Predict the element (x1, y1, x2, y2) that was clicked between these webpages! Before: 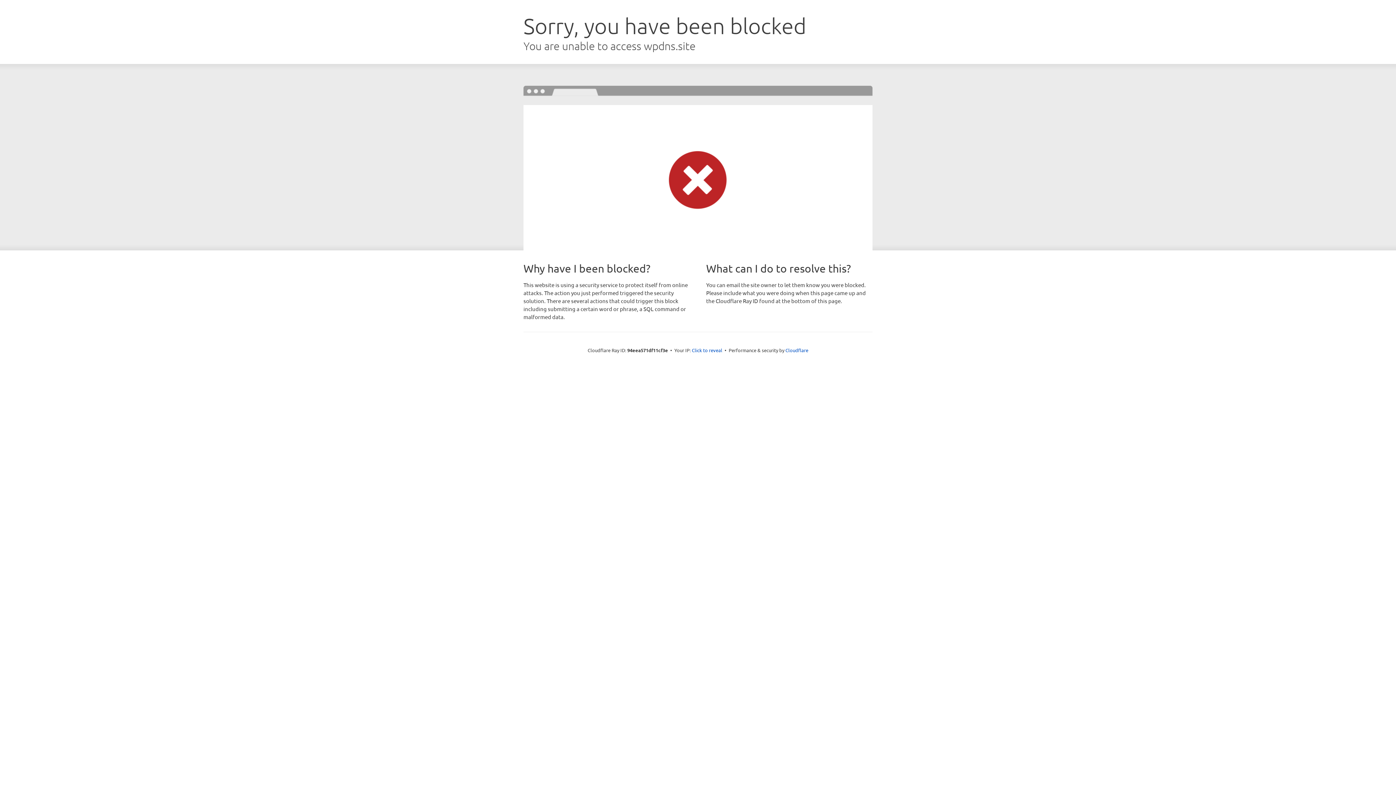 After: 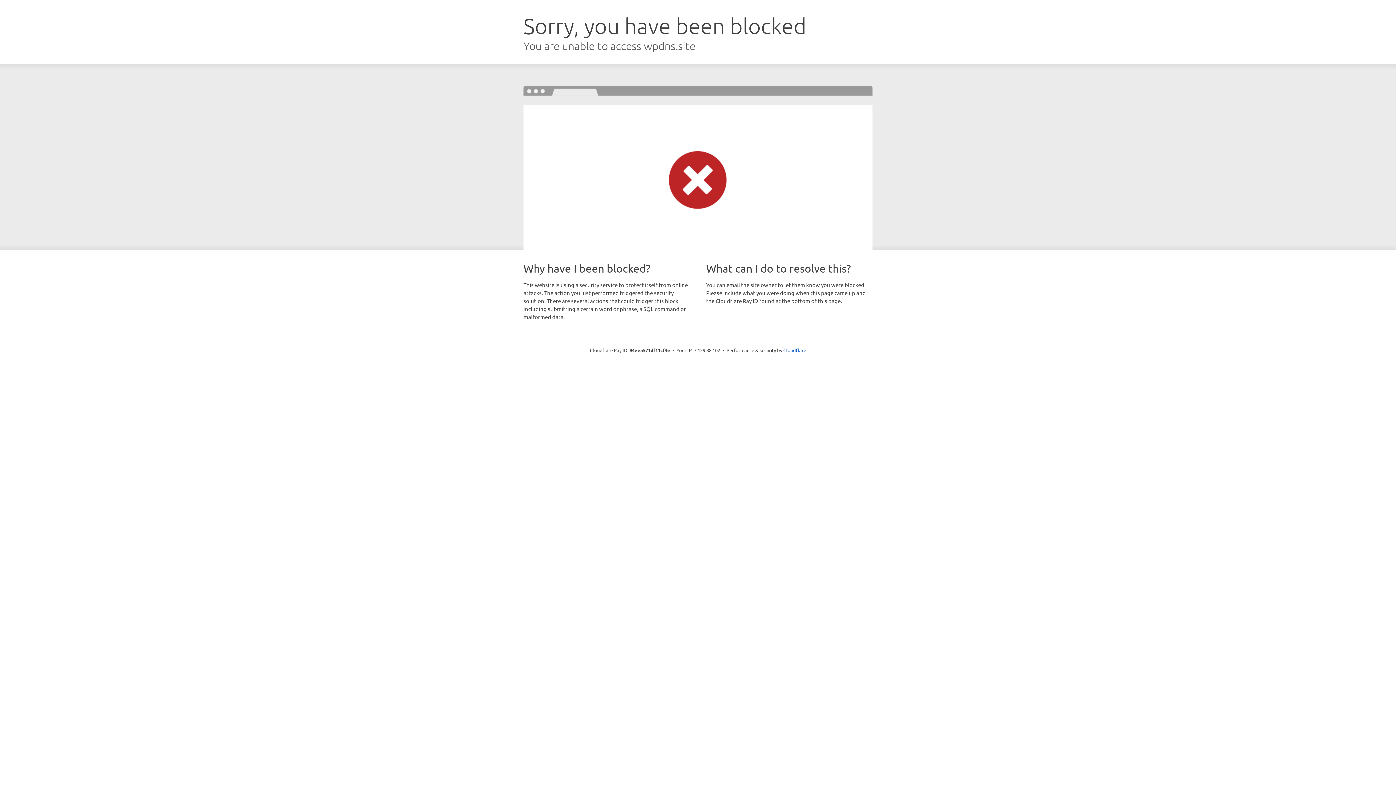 Action: label: Click to reveal bbox: (692, 346, 722, 353)